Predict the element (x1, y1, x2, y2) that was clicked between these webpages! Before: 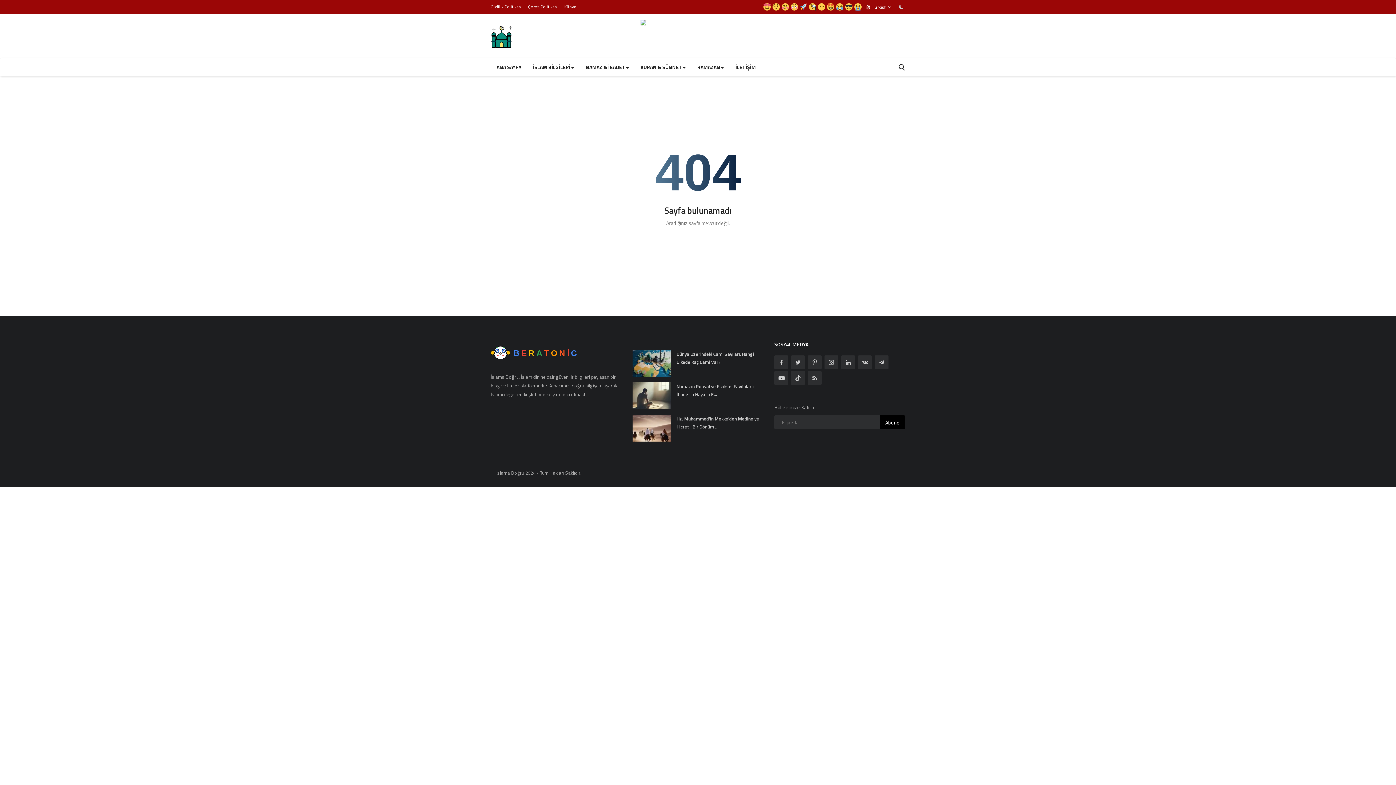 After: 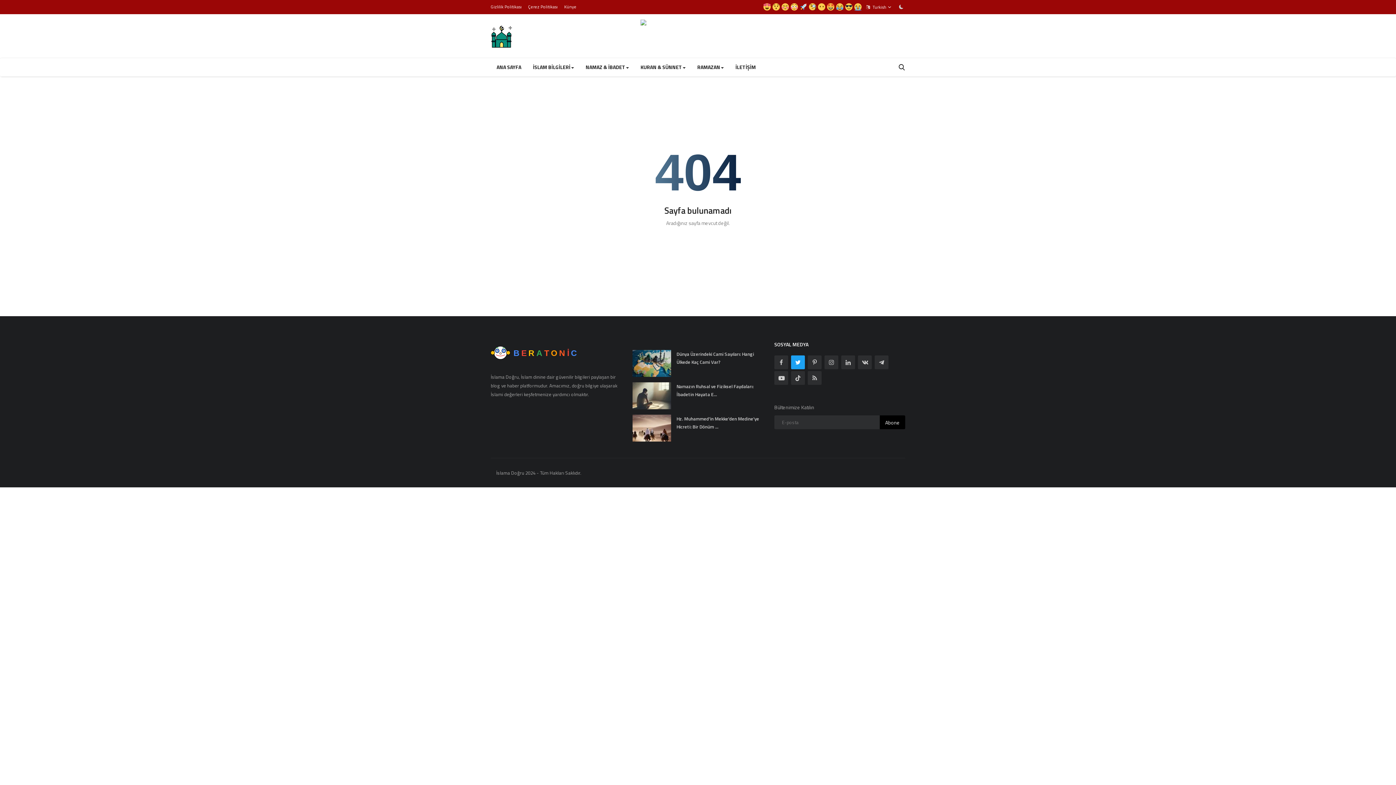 Action: bbox: (791, 355, 805, 369) label: twitter